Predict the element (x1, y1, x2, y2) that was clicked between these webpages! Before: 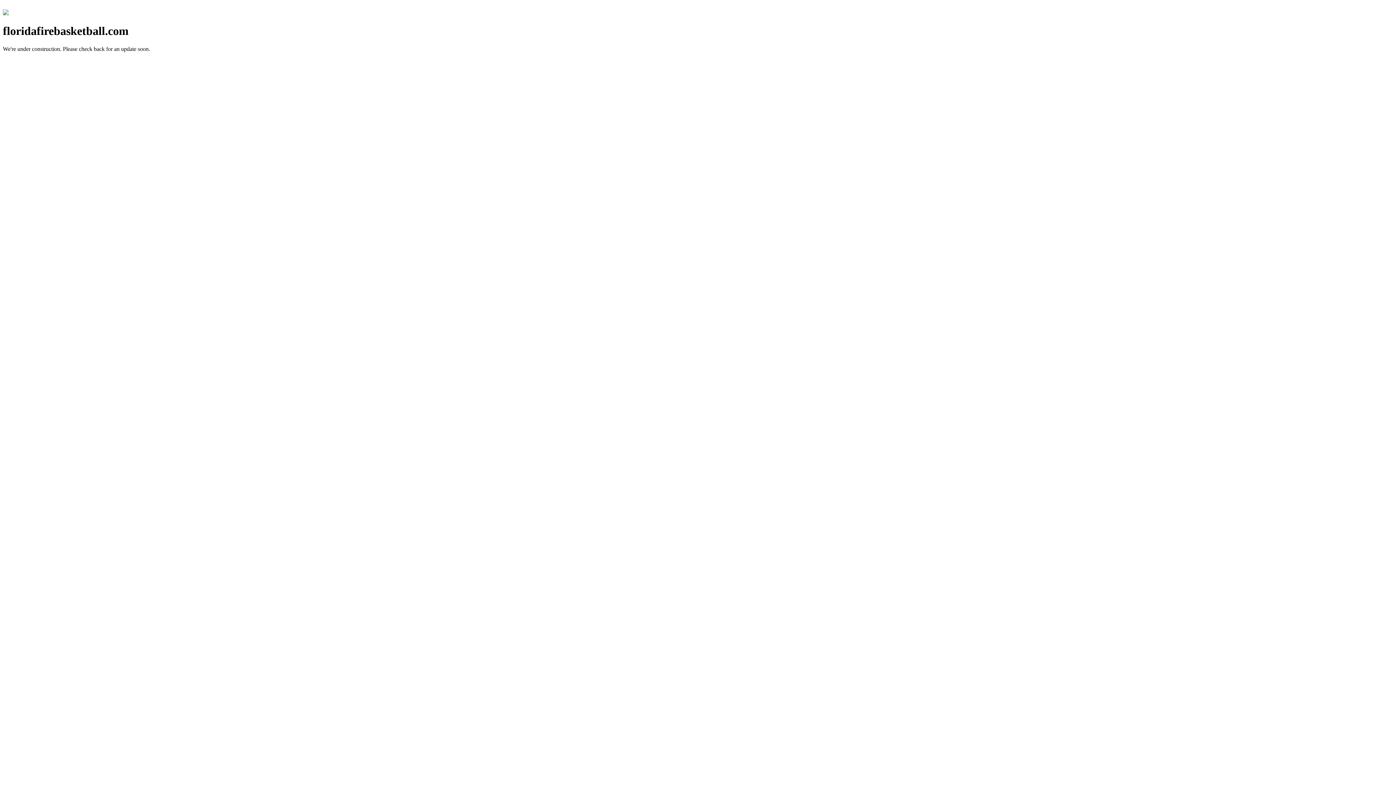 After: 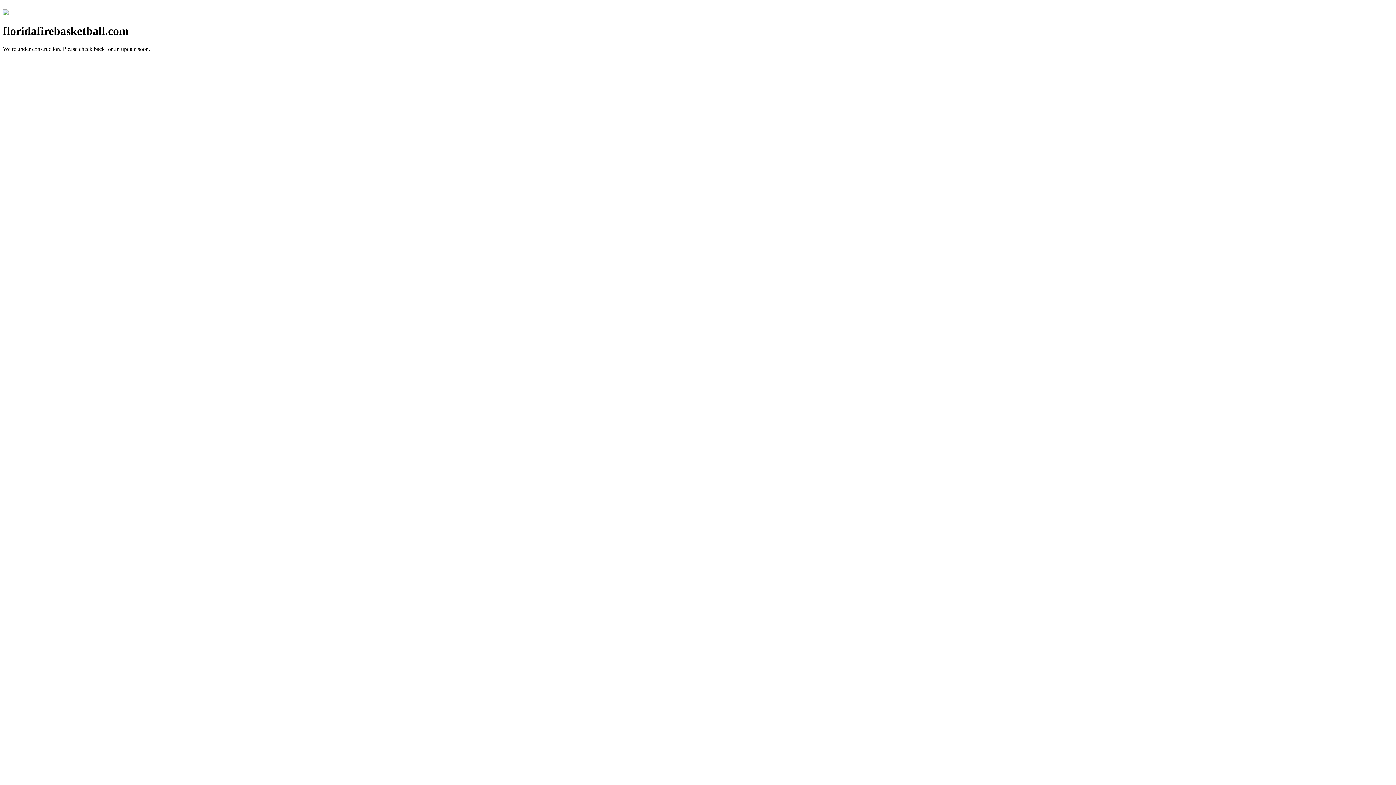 Action: bbox: (2, 10, 8, 16)